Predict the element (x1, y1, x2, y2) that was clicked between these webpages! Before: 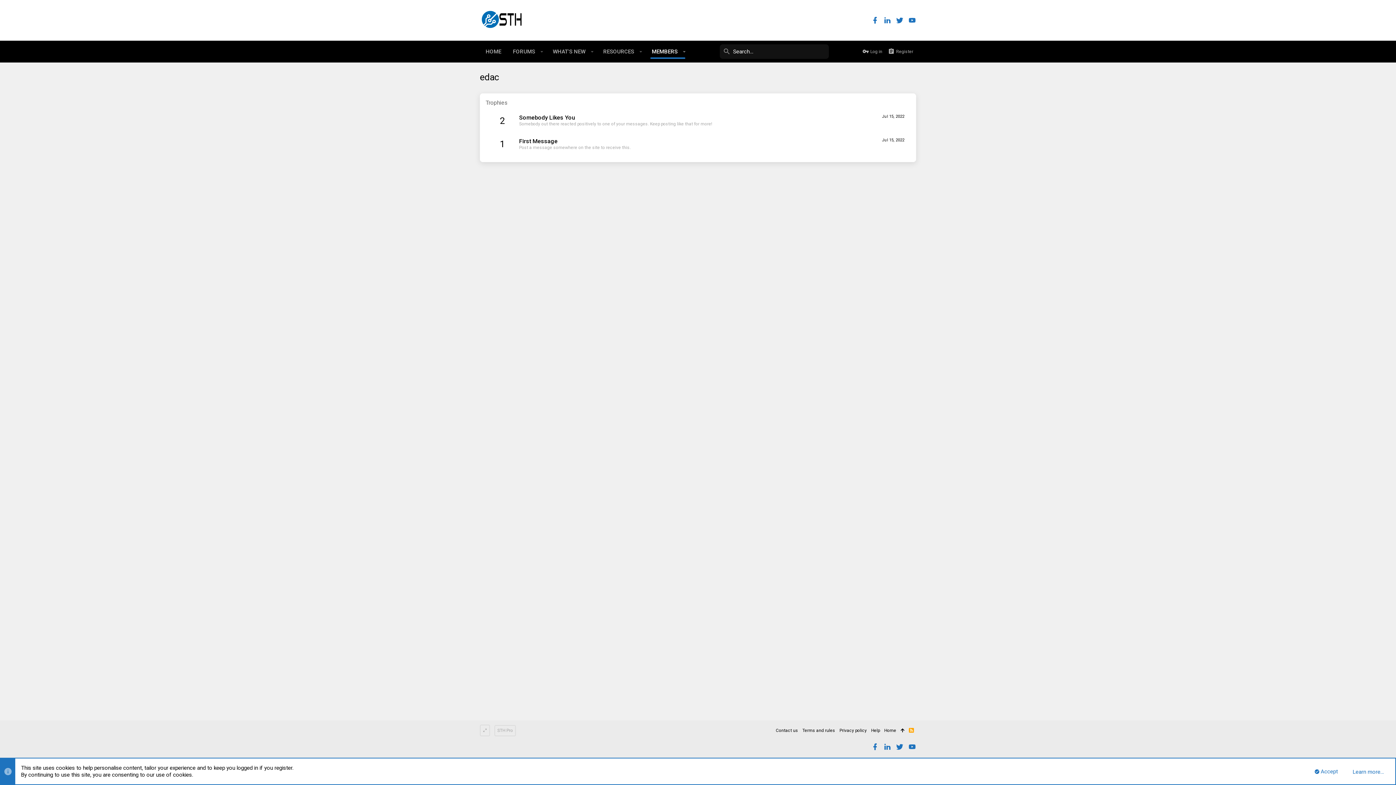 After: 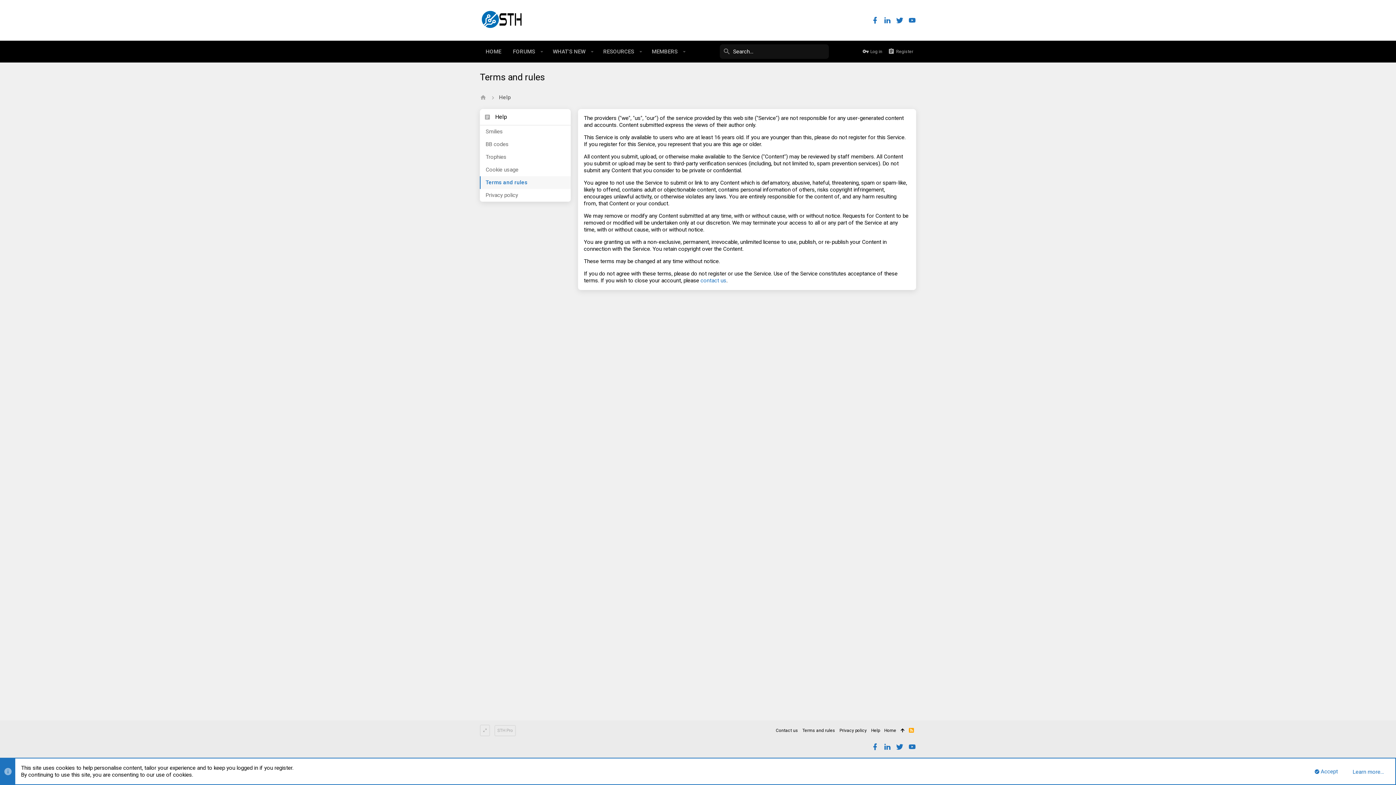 Action: label: Terms and rules bbox: (800, 726, 837, 735)